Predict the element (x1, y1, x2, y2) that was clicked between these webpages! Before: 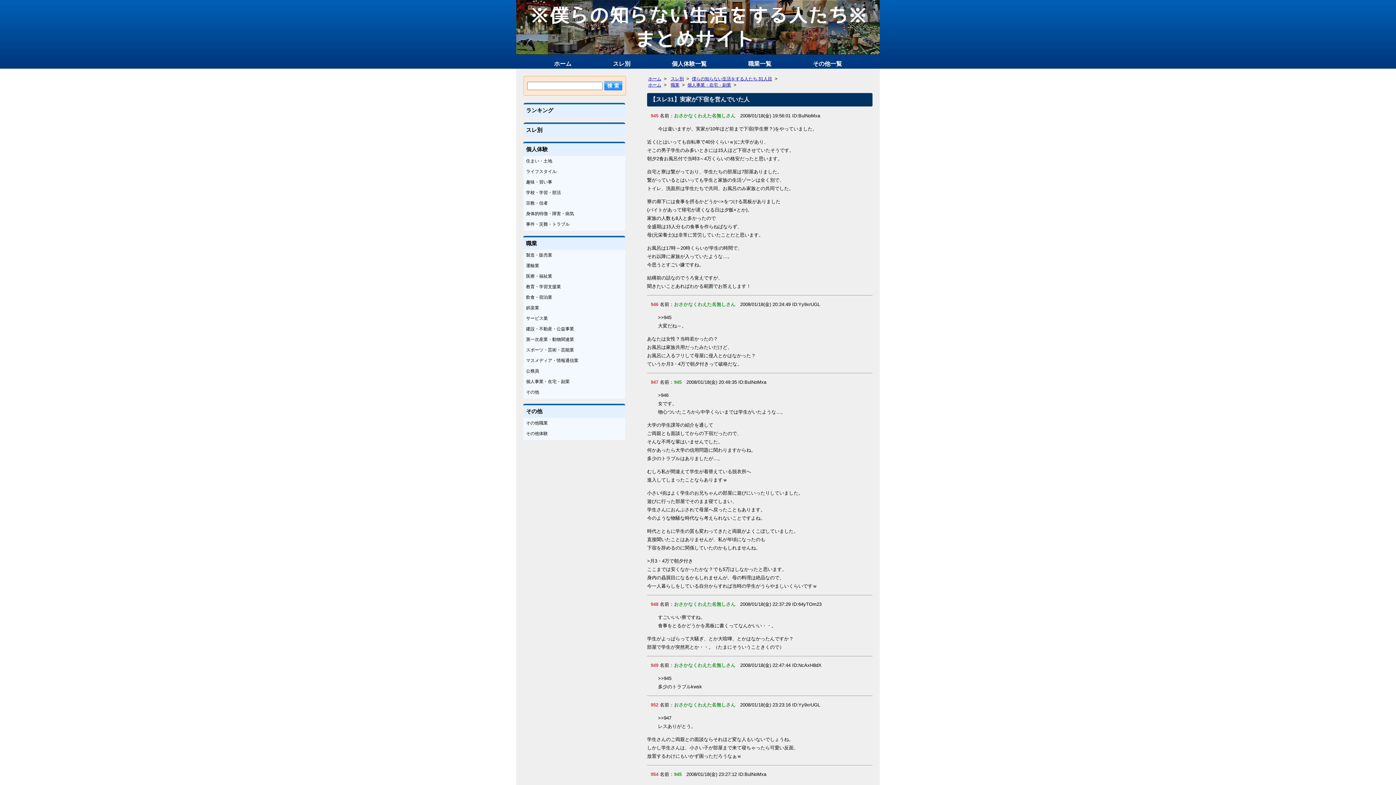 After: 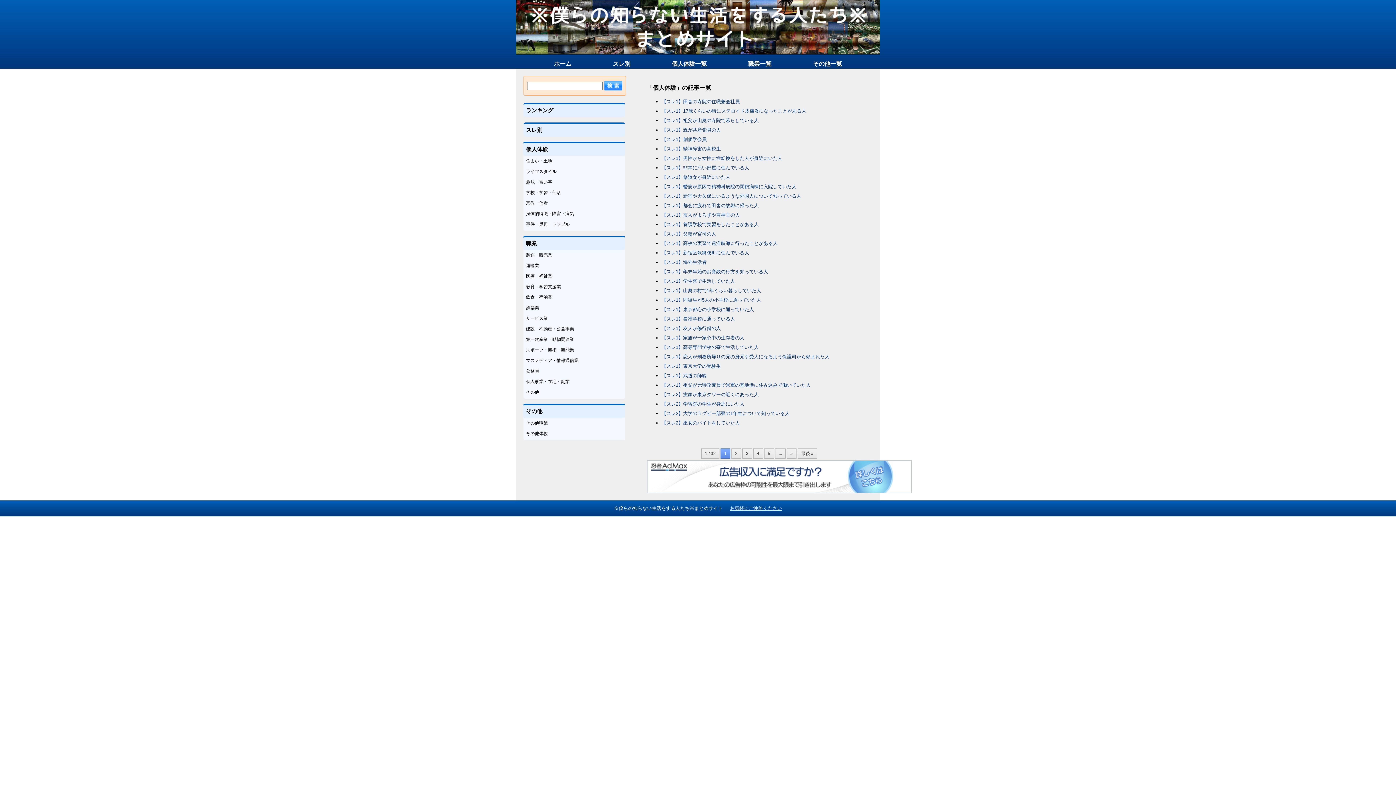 Action: bbox: (651, 58, 727, 69) label: 個人体験一覧